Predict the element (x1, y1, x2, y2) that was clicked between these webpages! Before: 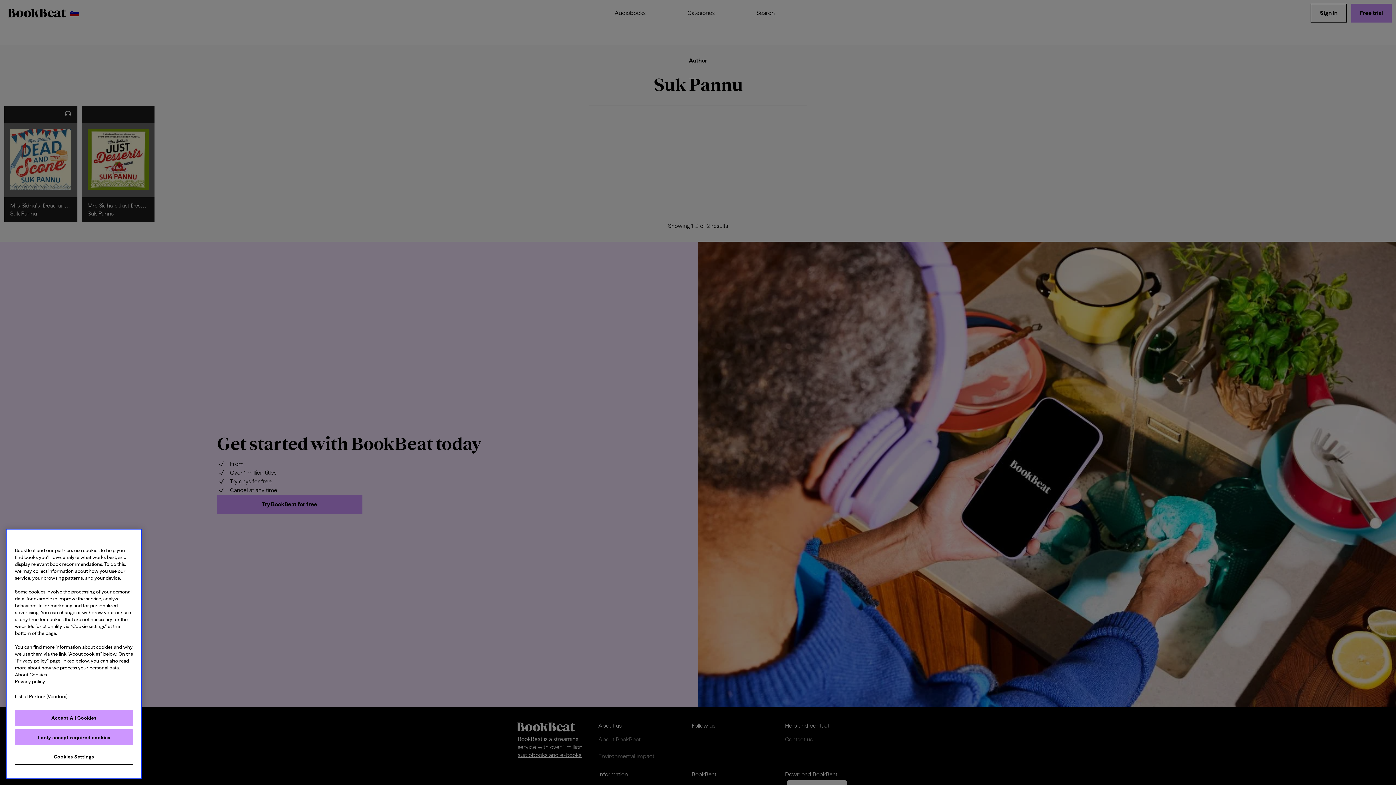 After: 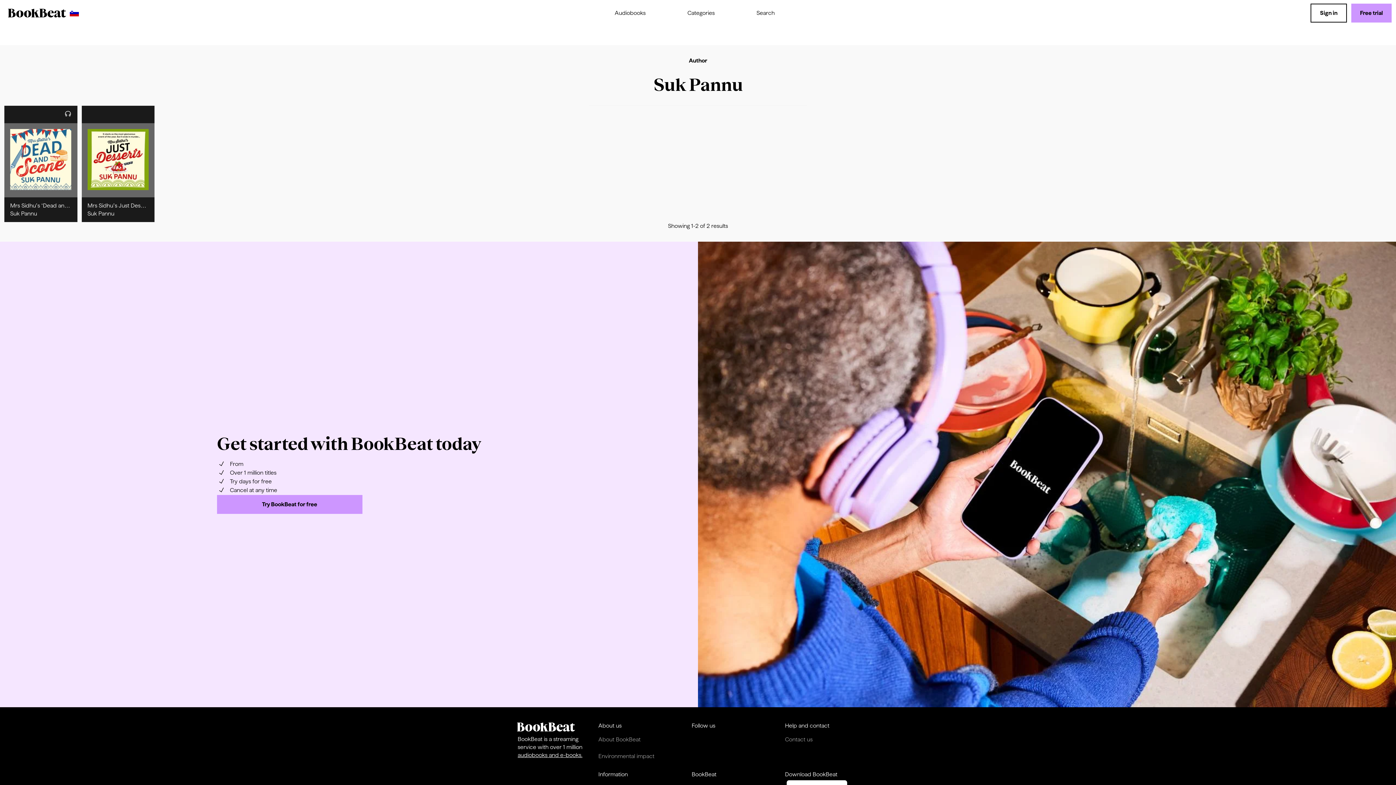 Action: label: Accept All Cookies bbox: (14, 710, 133, 726)